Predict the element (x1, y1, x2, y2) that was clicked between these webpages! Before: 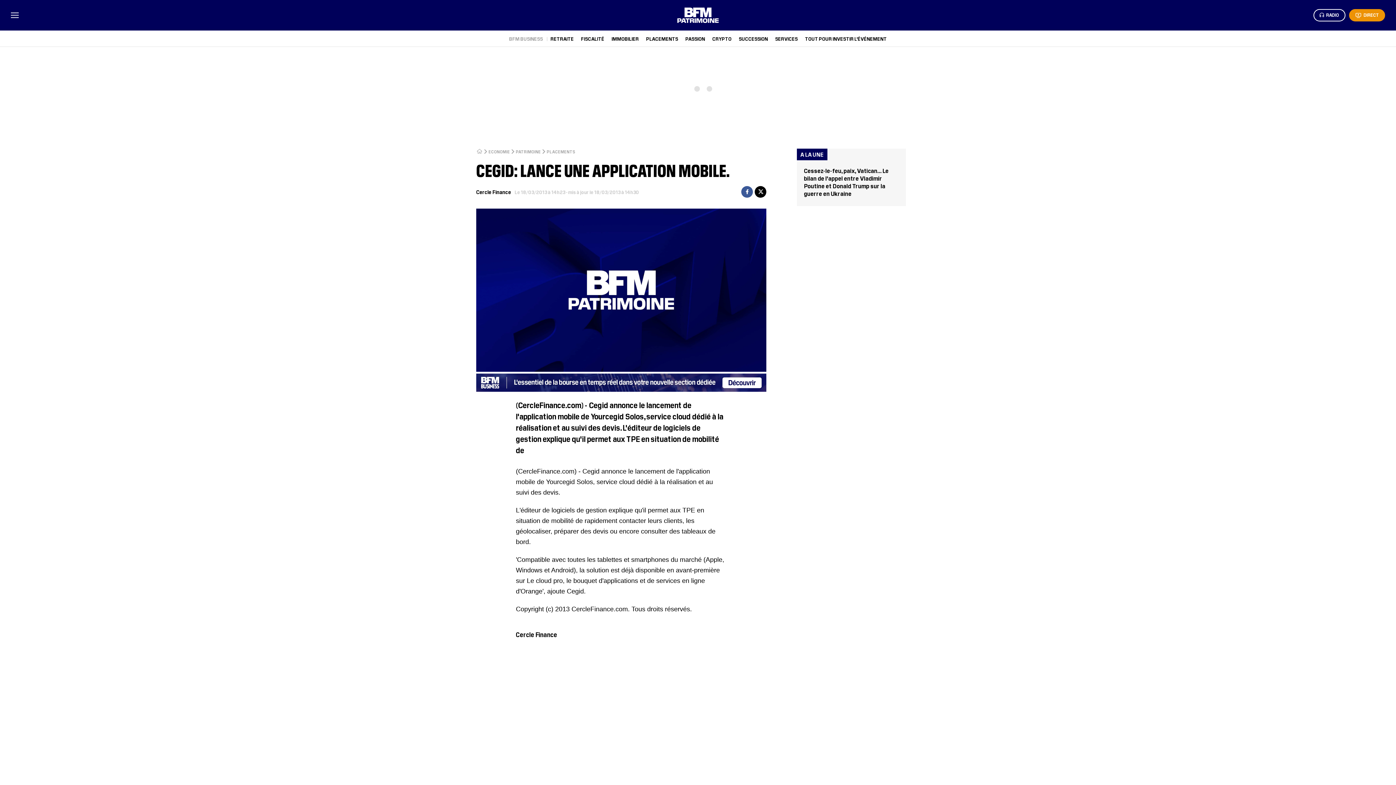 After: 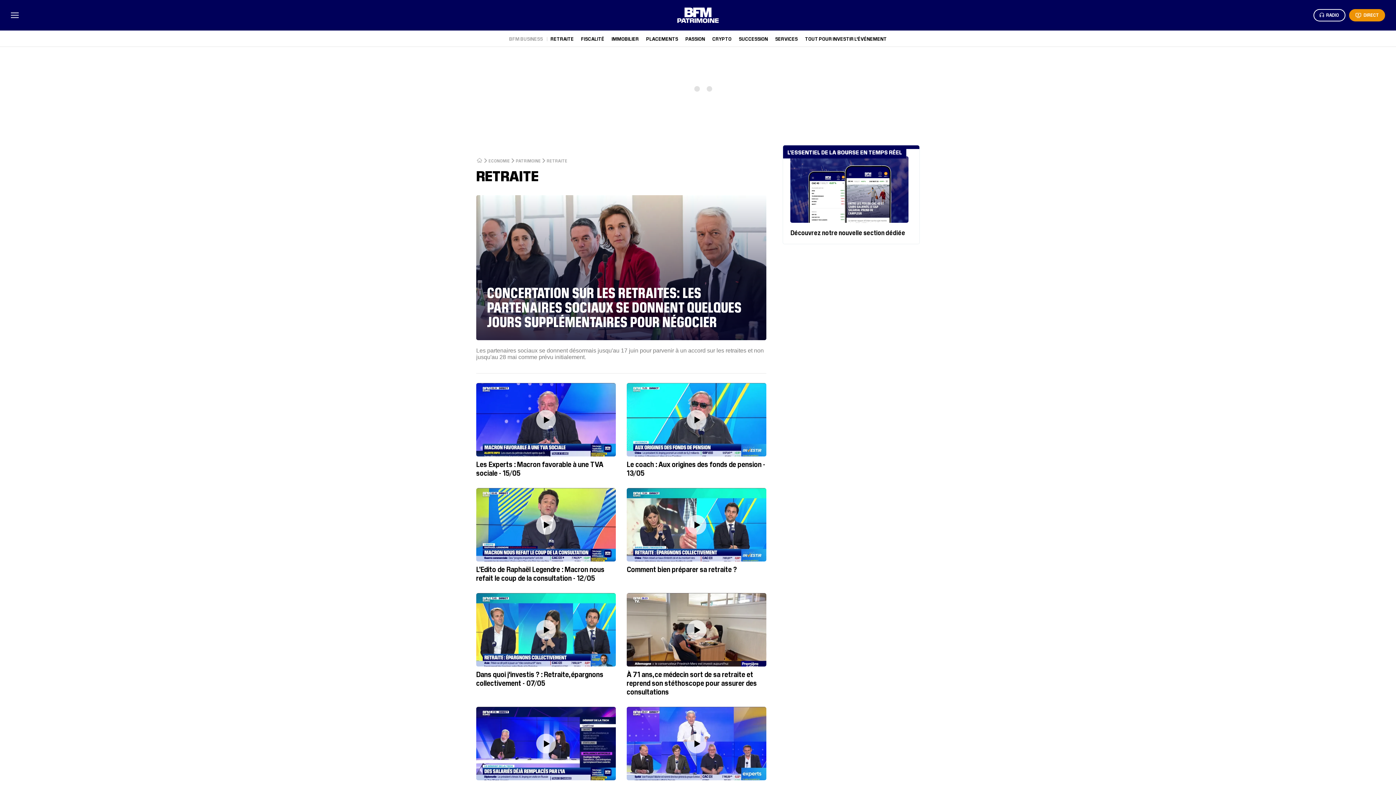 Action: bbox: (550, 35, 574, 41) label: RETRAITE